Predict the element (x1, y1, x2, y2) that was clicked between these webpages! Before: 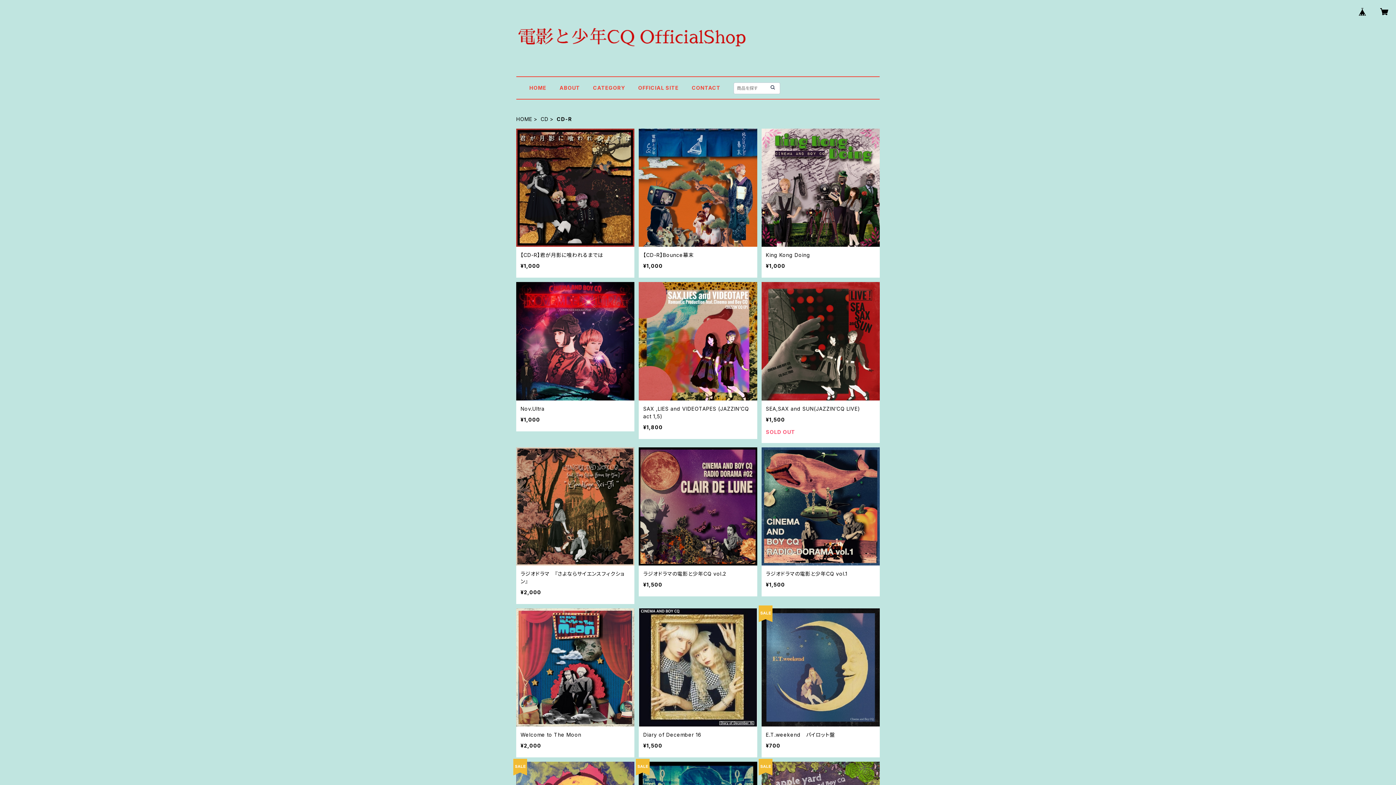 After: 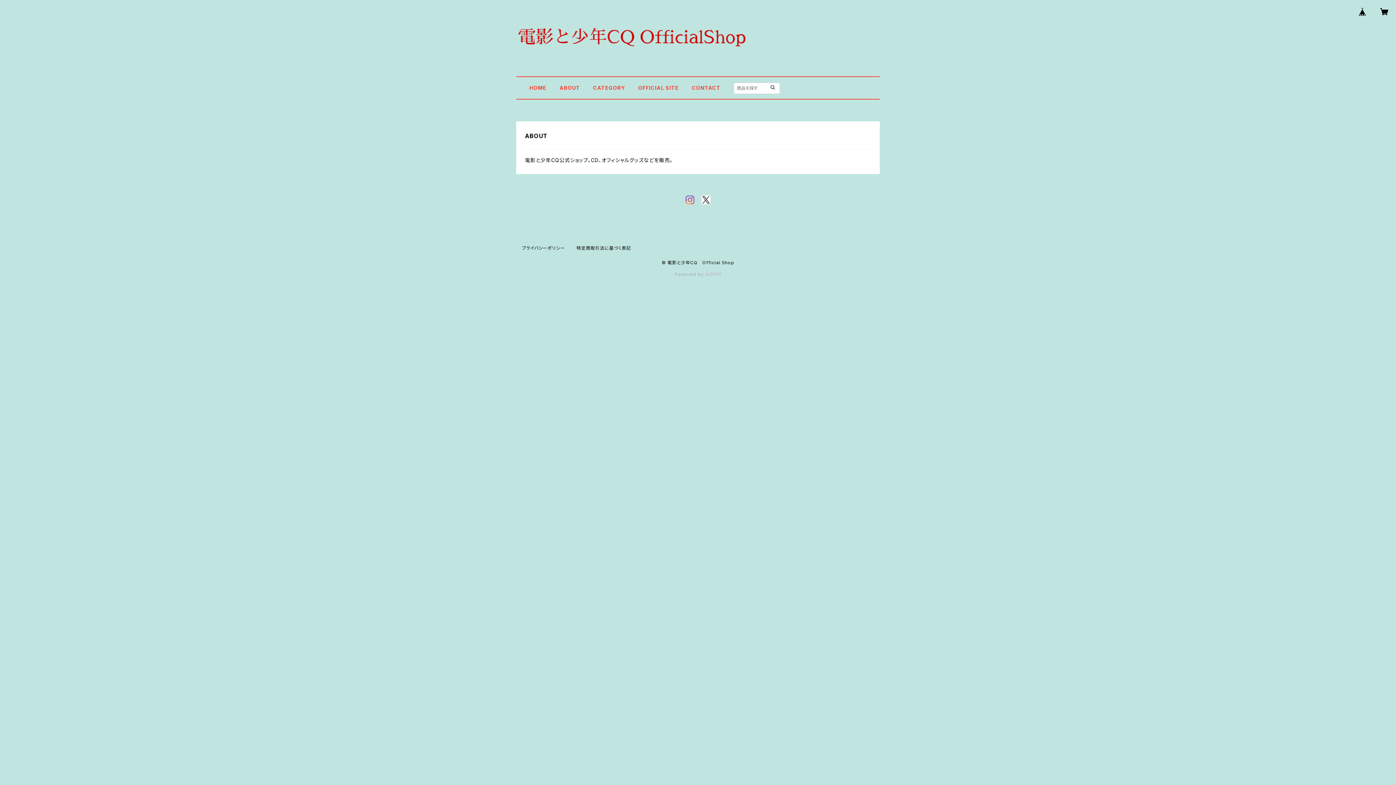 Action: bbox: (559, 84, 580, 90) label: ABOUT